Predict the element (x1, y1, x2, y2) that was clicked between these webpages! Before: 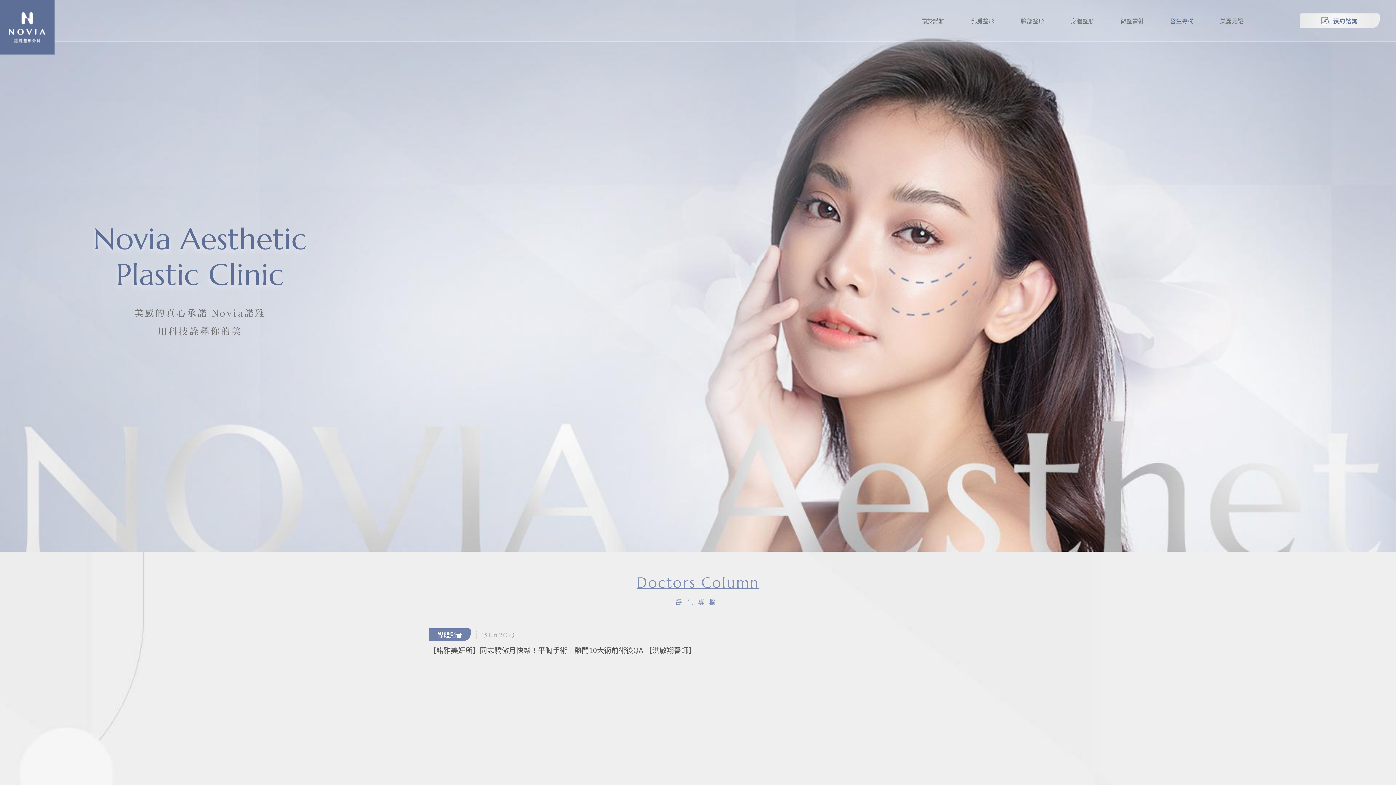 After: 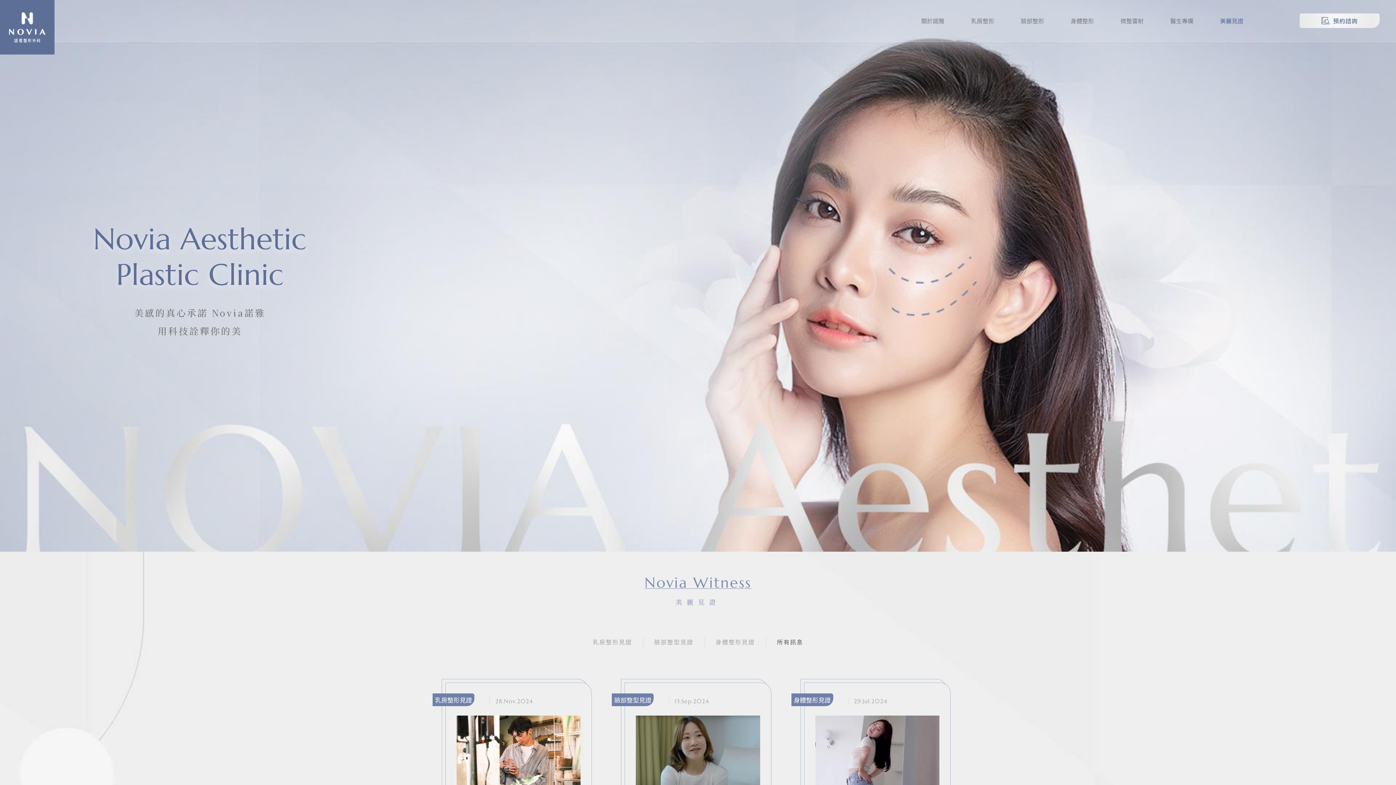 Action: label: 美麗見證 bbox: (1207, 10, 1256, 30)